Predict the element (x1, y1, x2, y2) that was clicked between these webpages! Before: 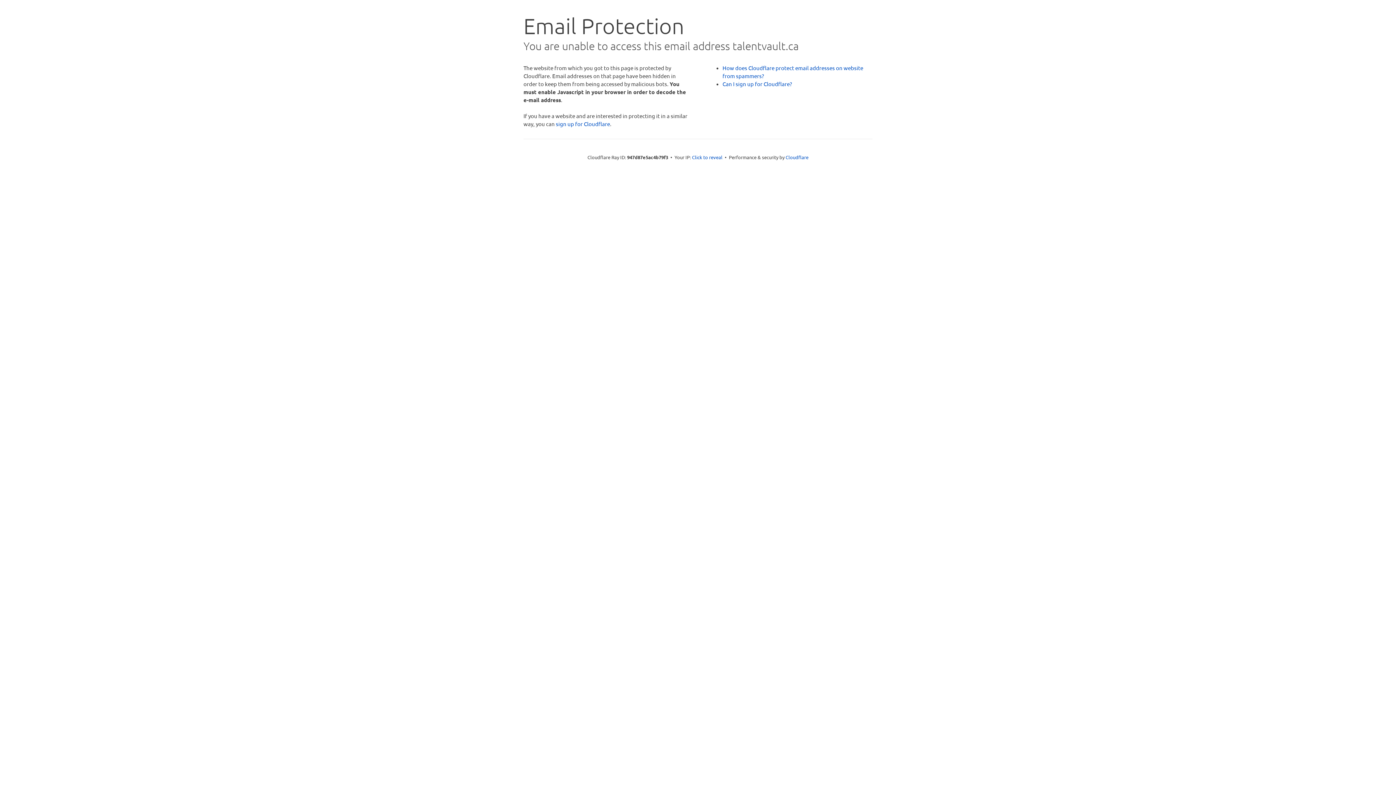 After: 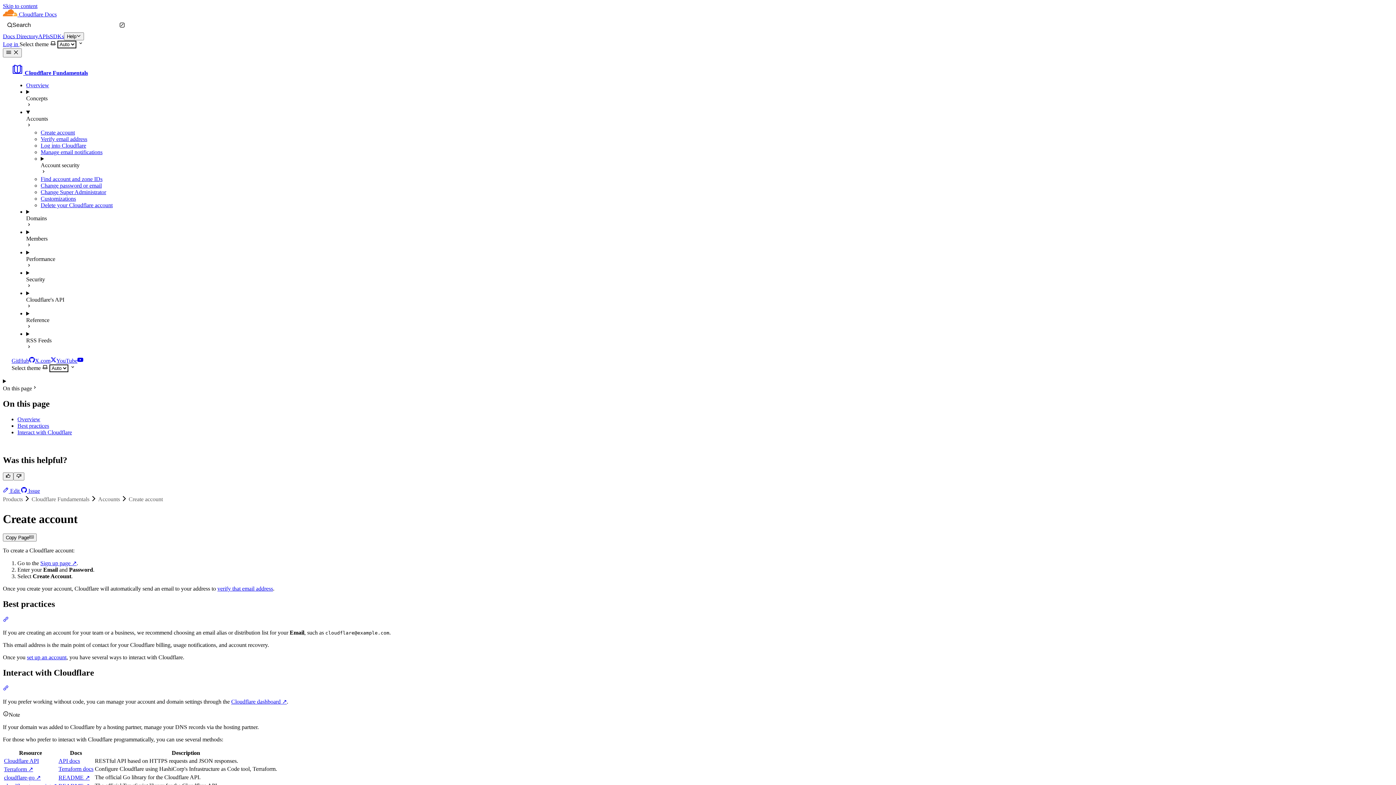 Action: label: Can I sign up for Cloudflare? bbox: (722, 80, 792, 87)